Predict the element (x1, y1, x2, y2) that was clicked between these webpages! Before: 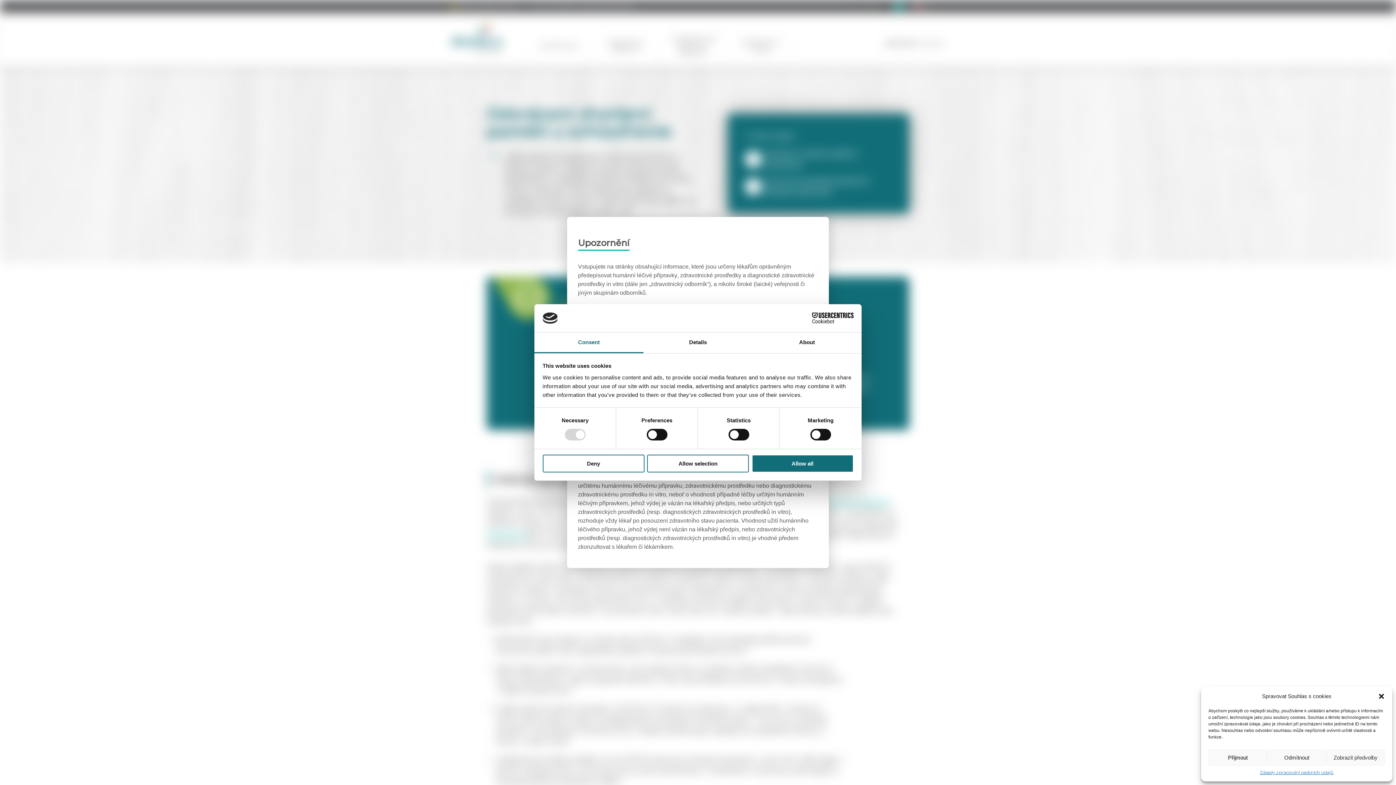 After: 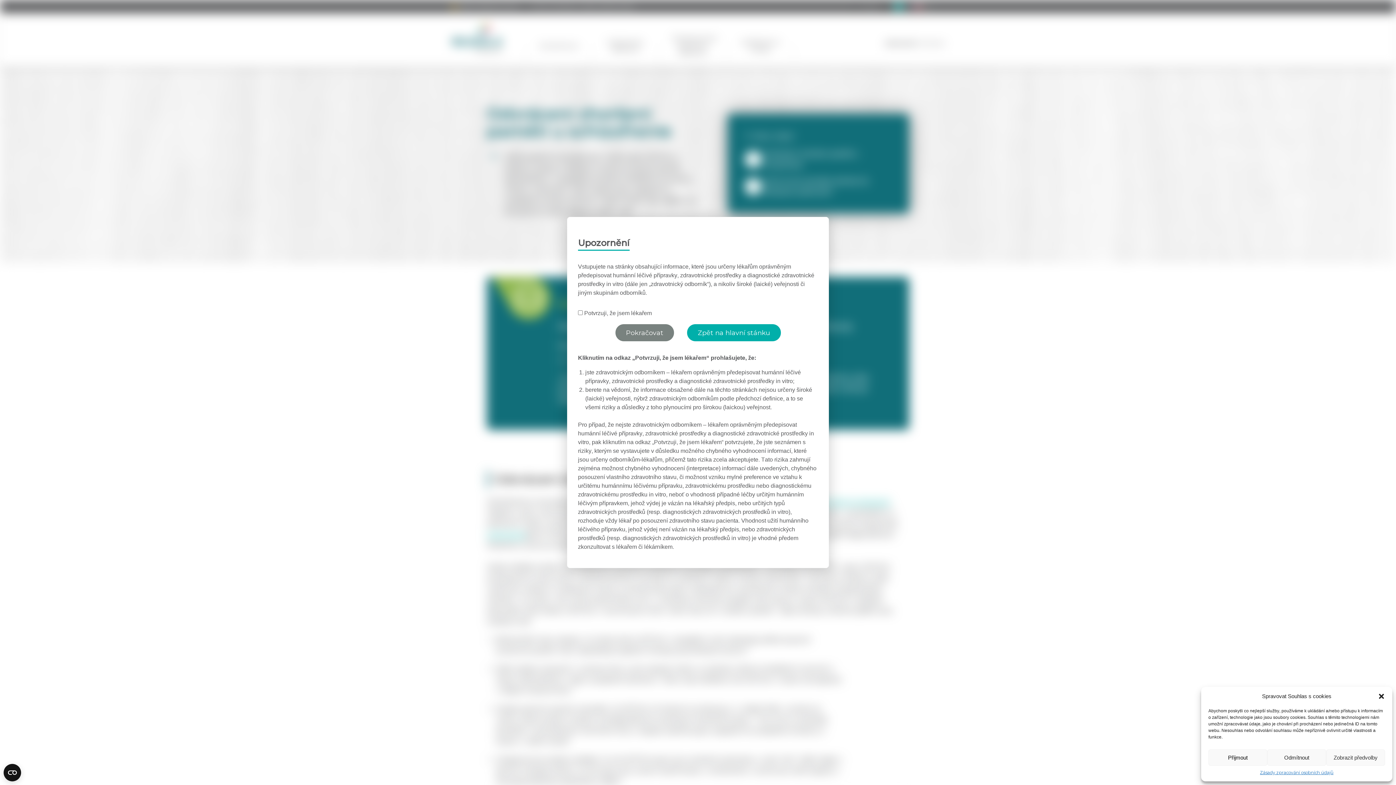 Action: bbox: (542, 454, 644, 472) label: Deny